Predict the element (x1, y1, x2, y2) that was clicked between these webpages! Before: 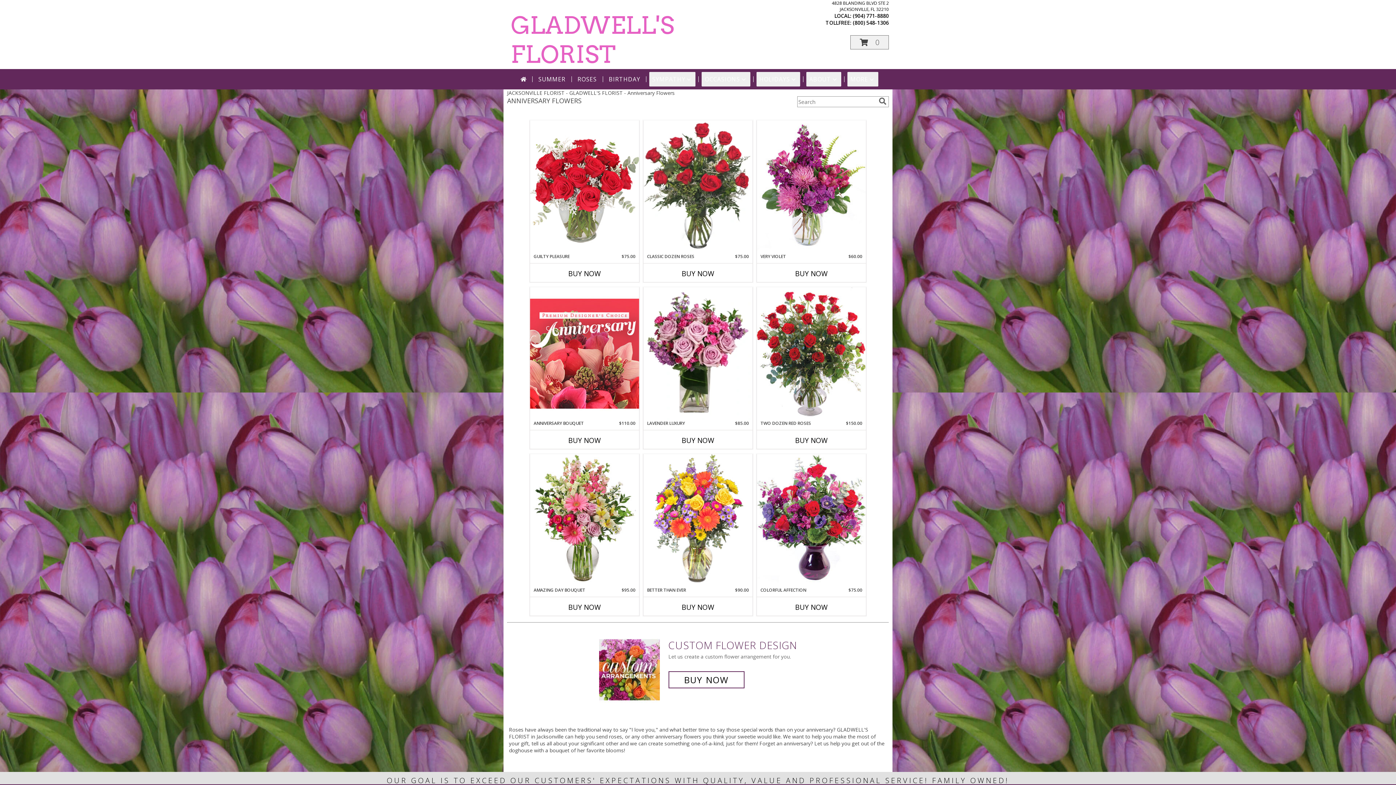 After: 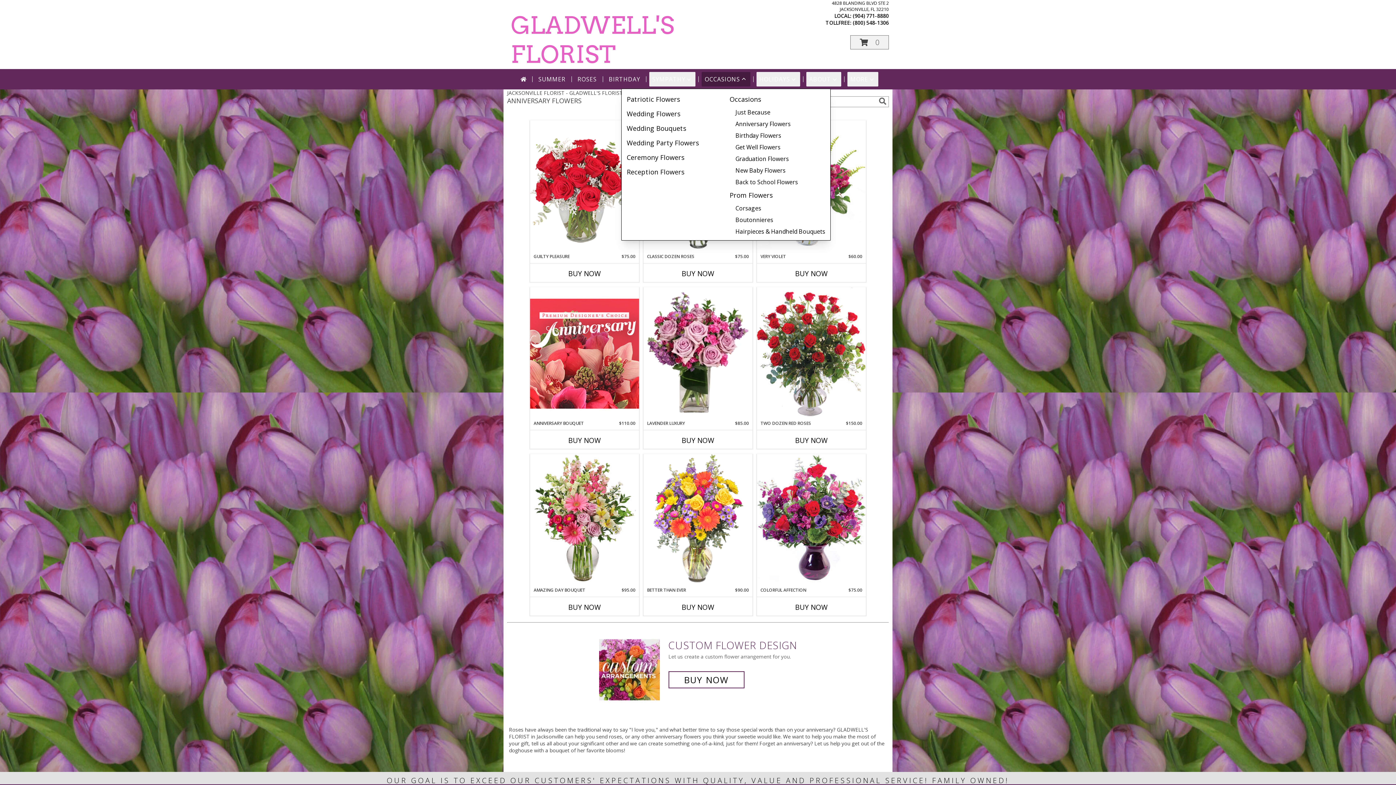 Action: label: OCCASIONS bbox: (701, 72, 750, 86)